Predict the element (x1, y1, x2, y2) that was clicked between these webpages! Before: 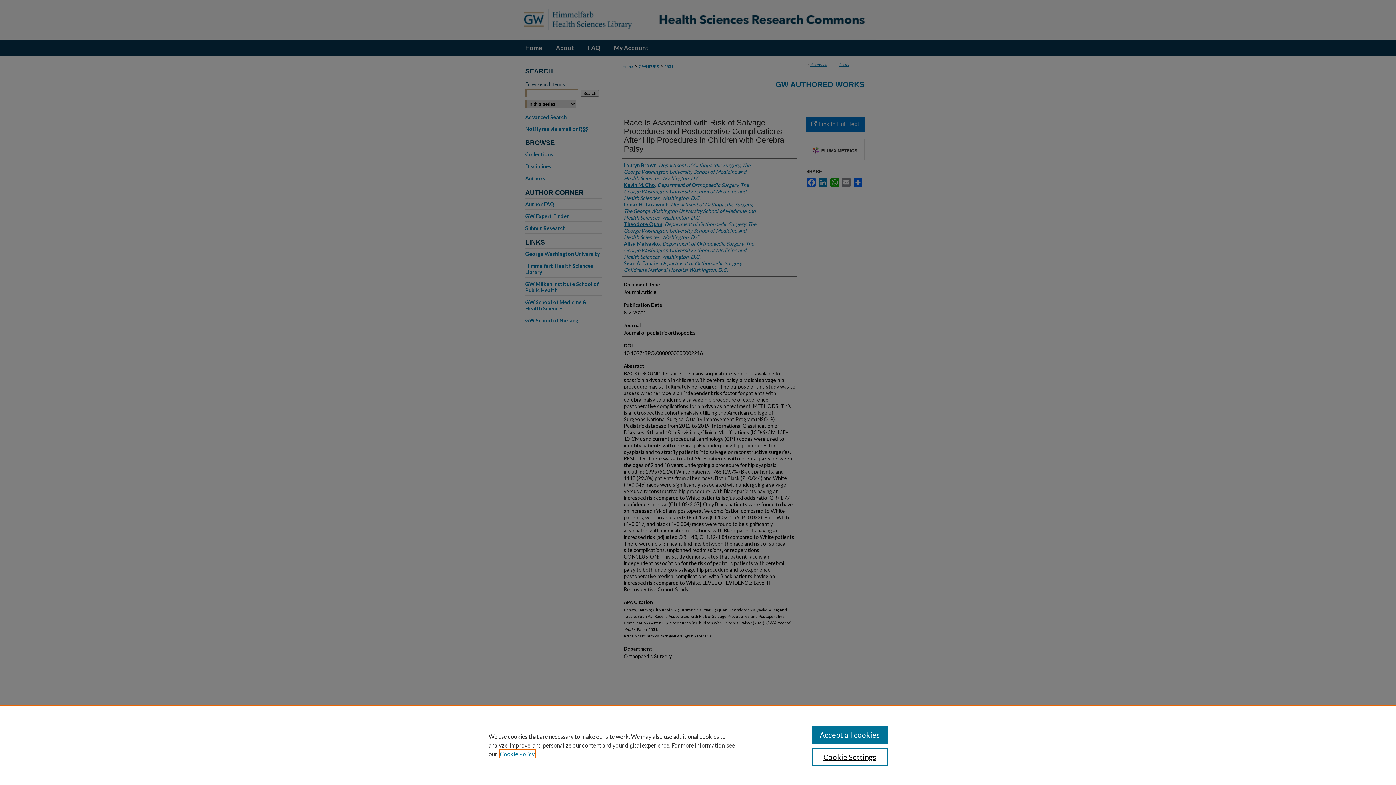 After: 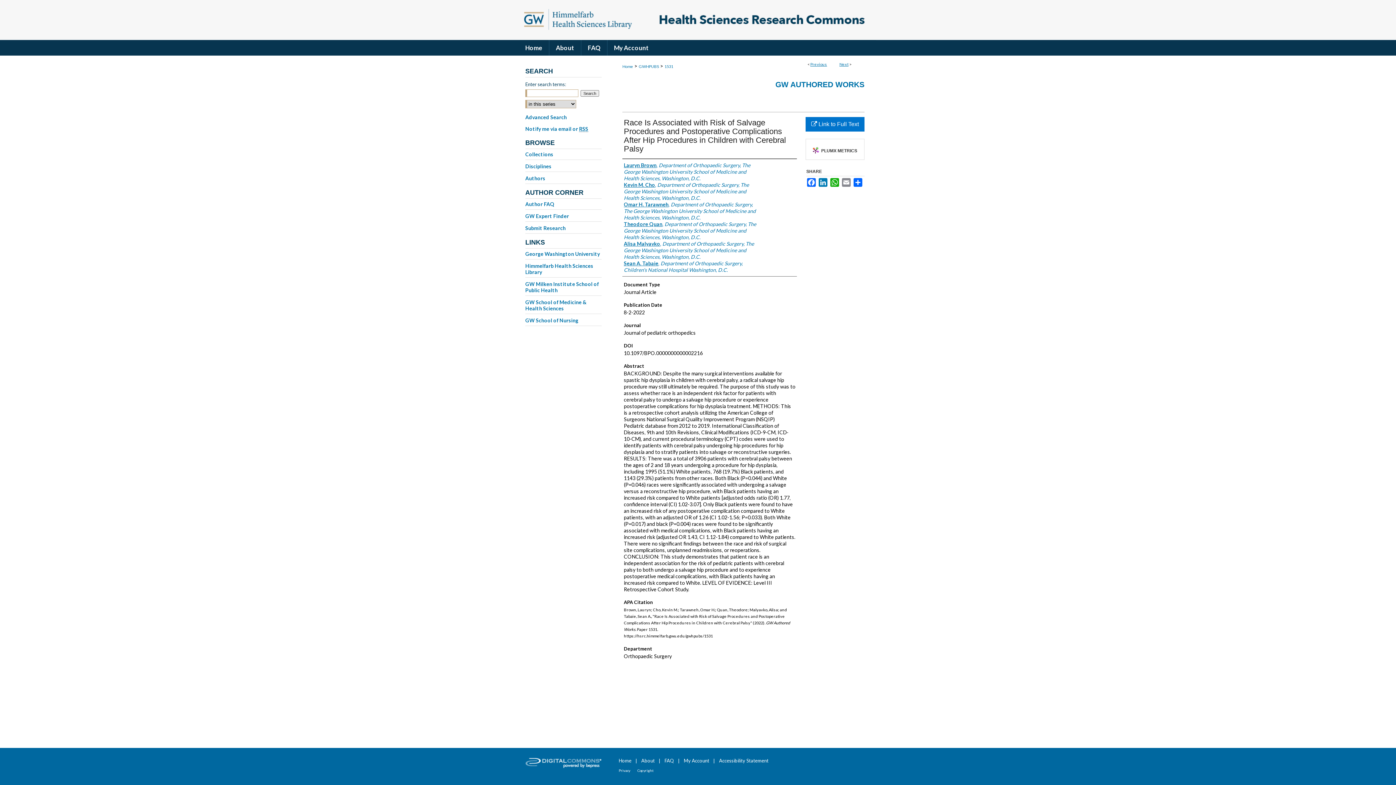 Action: bbox: (811, 726, 887, 744) label: Accept all cookies